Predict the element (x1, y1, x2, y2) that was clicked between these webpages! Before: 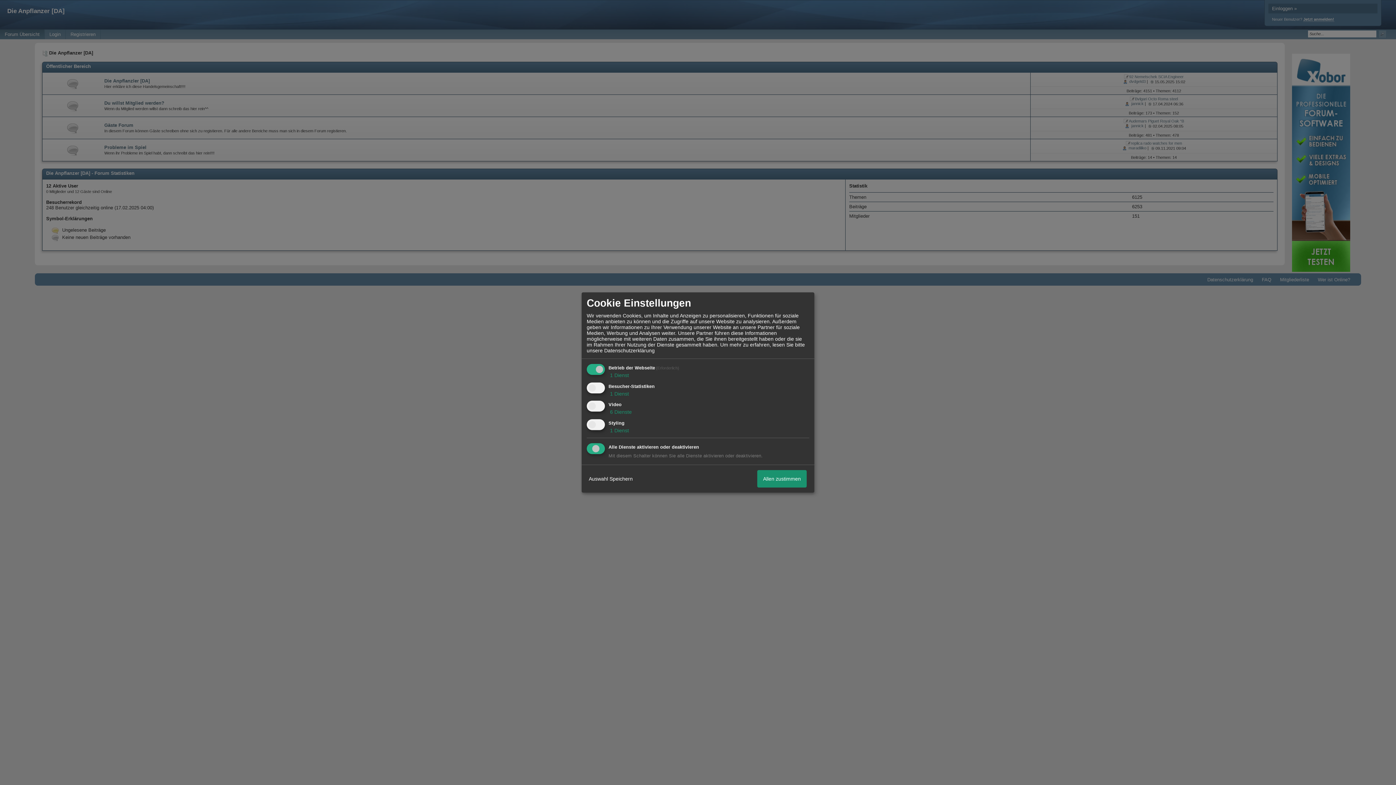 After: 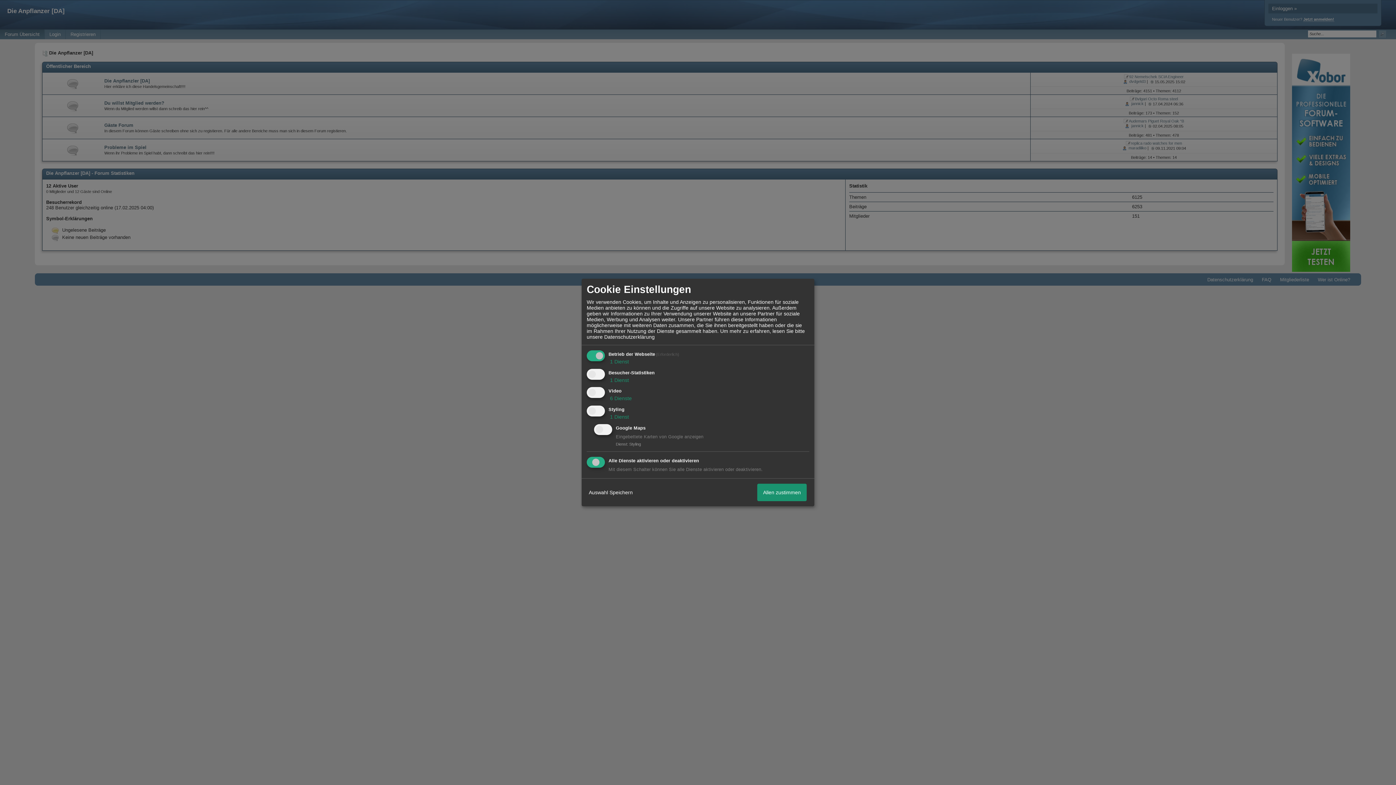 Action: bbox: (608, 427, 629, 433) label:  1 Dienst